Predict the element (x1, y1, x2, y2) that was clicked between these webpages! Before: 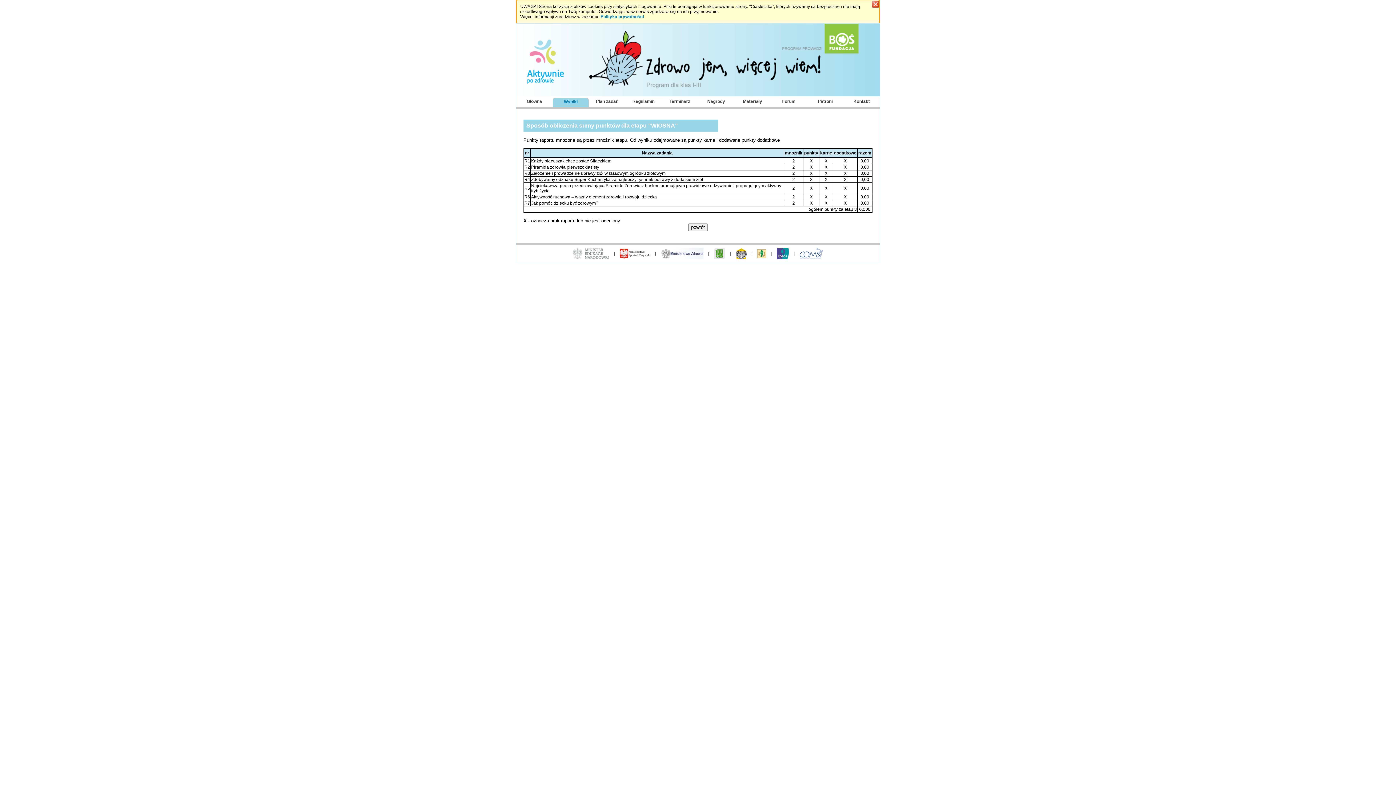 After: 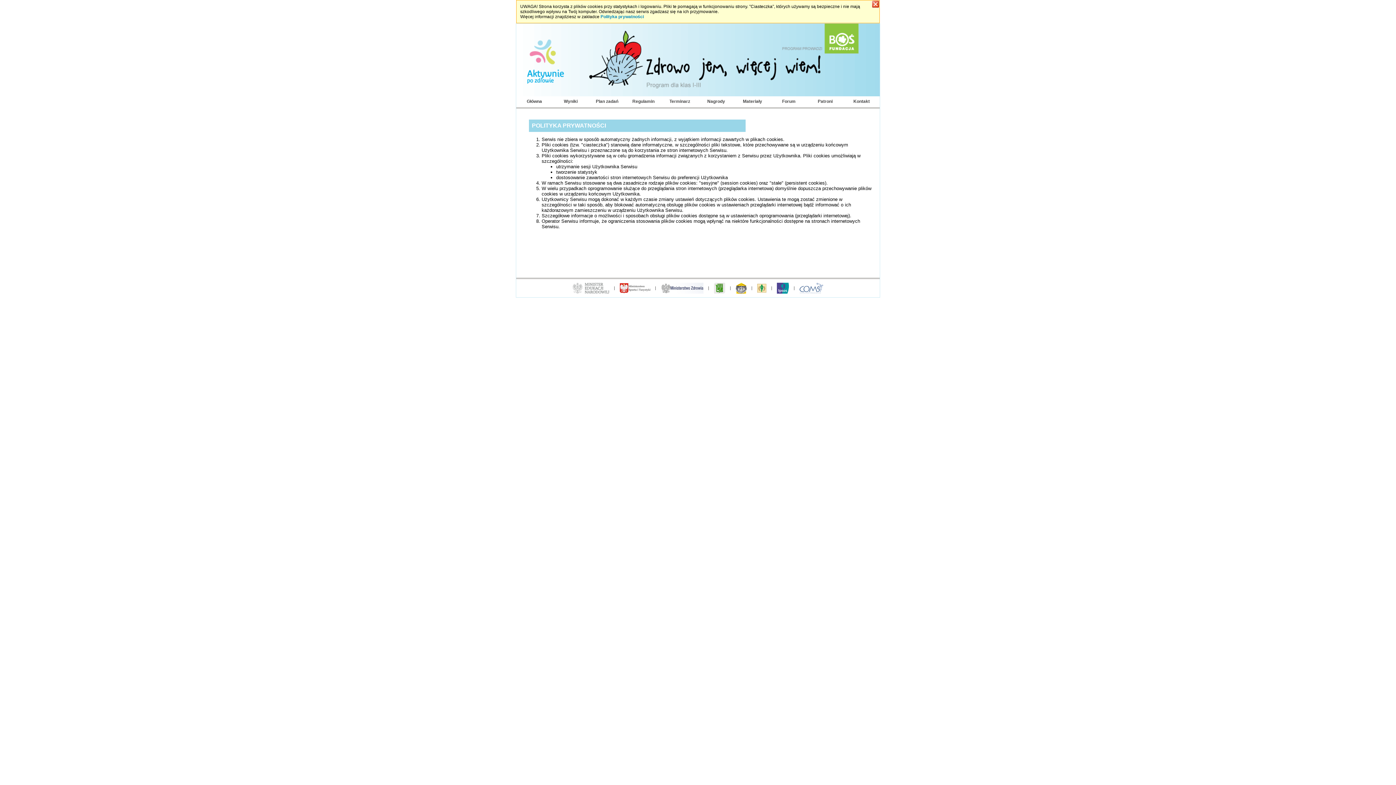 Action: label: Polityka prywatności bbox: (600, 14, 644, 19)